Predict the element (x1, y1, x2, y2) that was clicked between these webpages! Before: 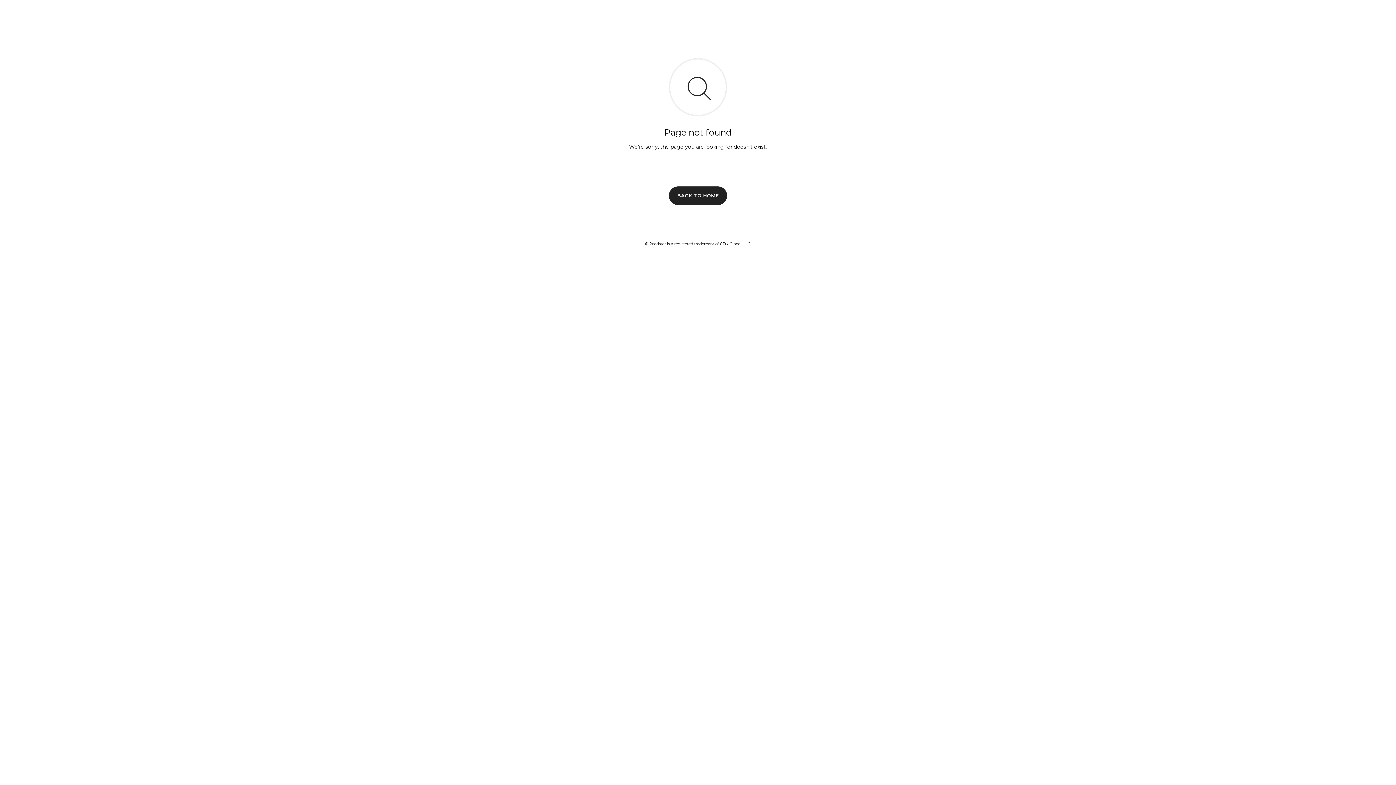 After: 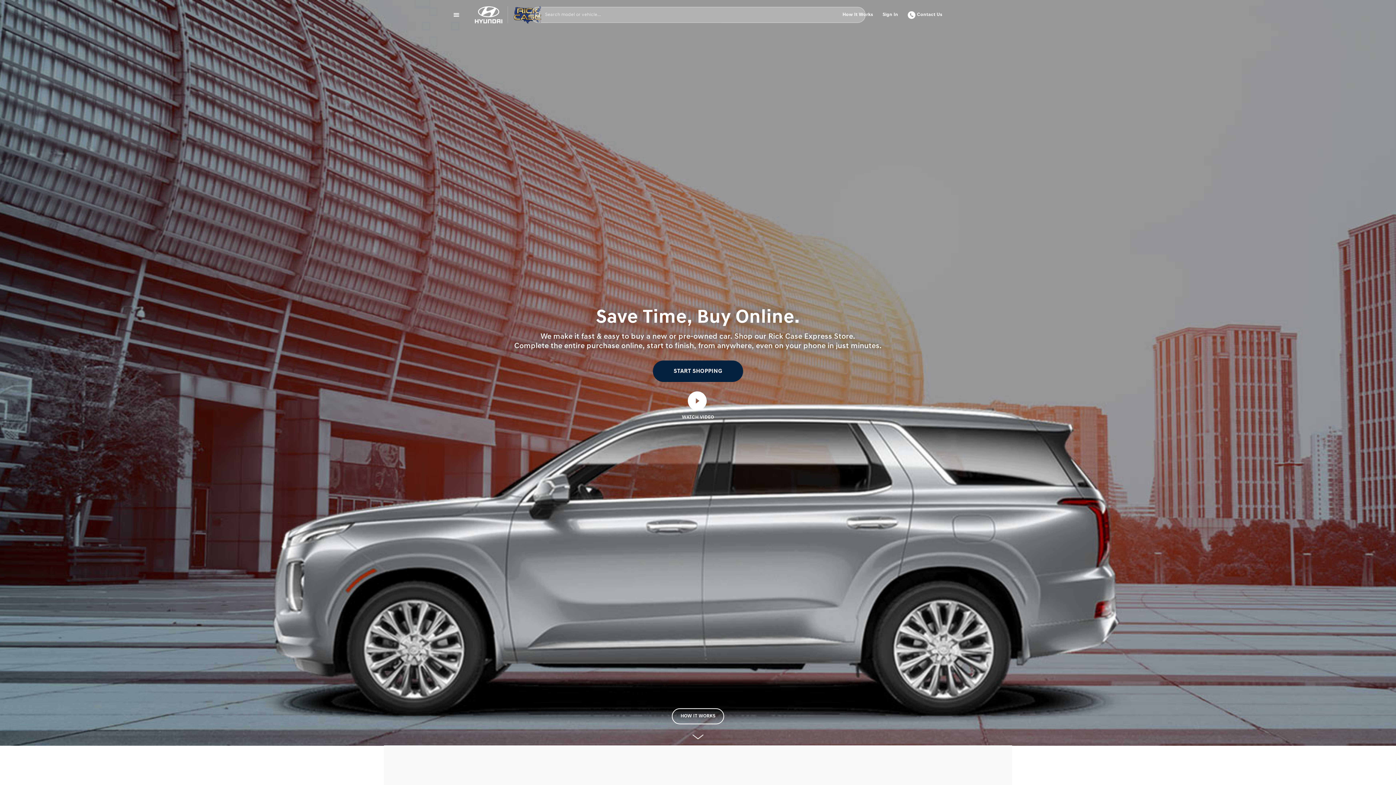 Action: label: BACK TO HOME bbox: (669, 186, 727, 204)